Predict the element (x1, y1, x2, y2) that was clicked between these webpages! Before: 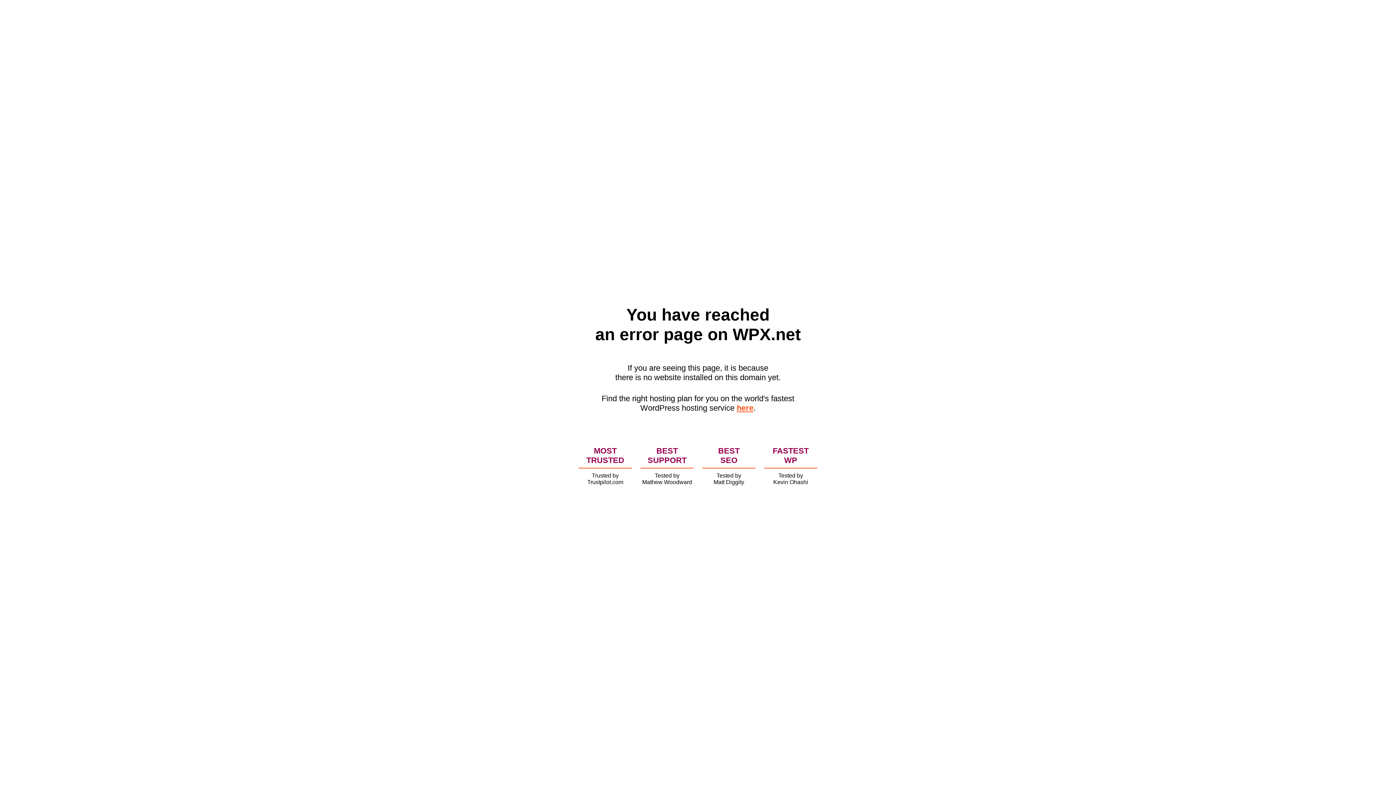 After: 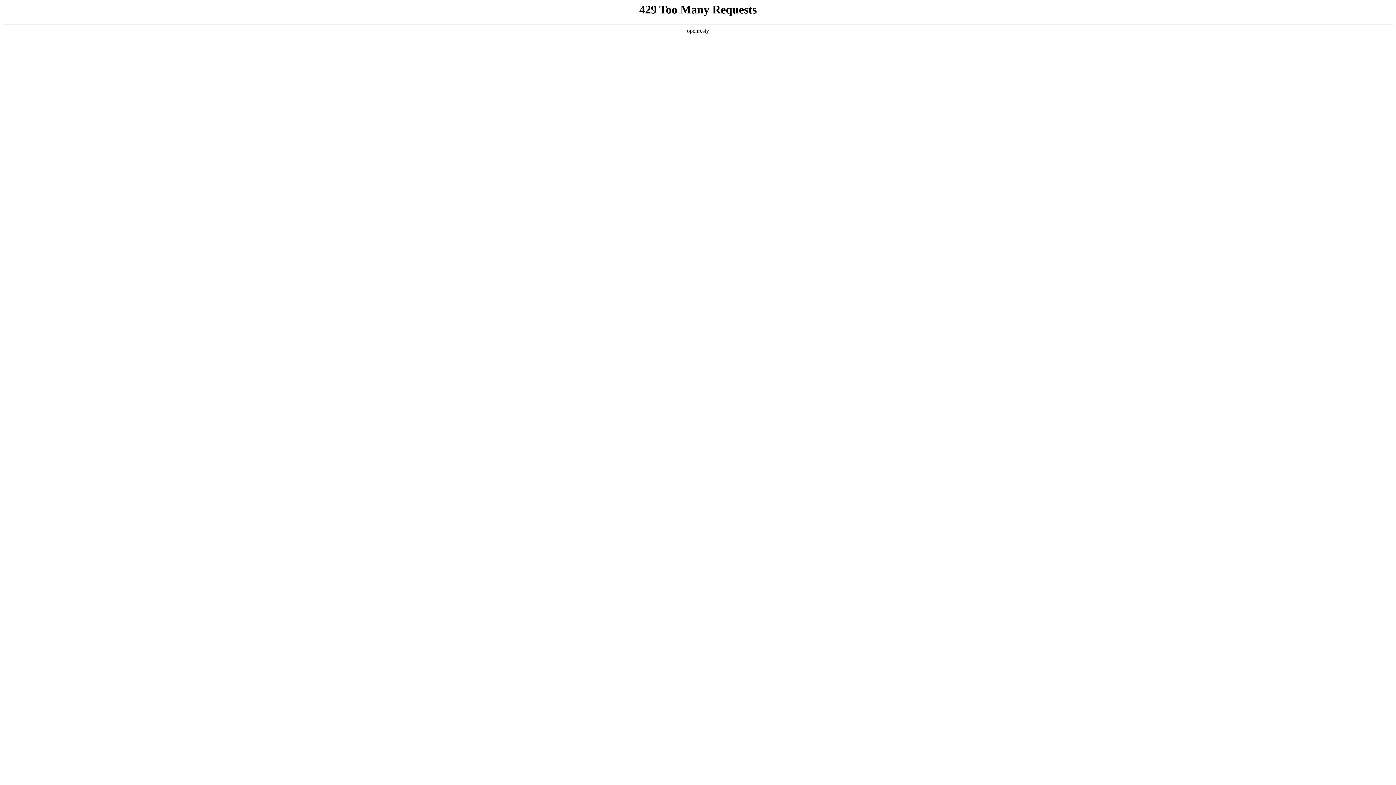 Action: label: here bbox: (736, 403, 753, 412)